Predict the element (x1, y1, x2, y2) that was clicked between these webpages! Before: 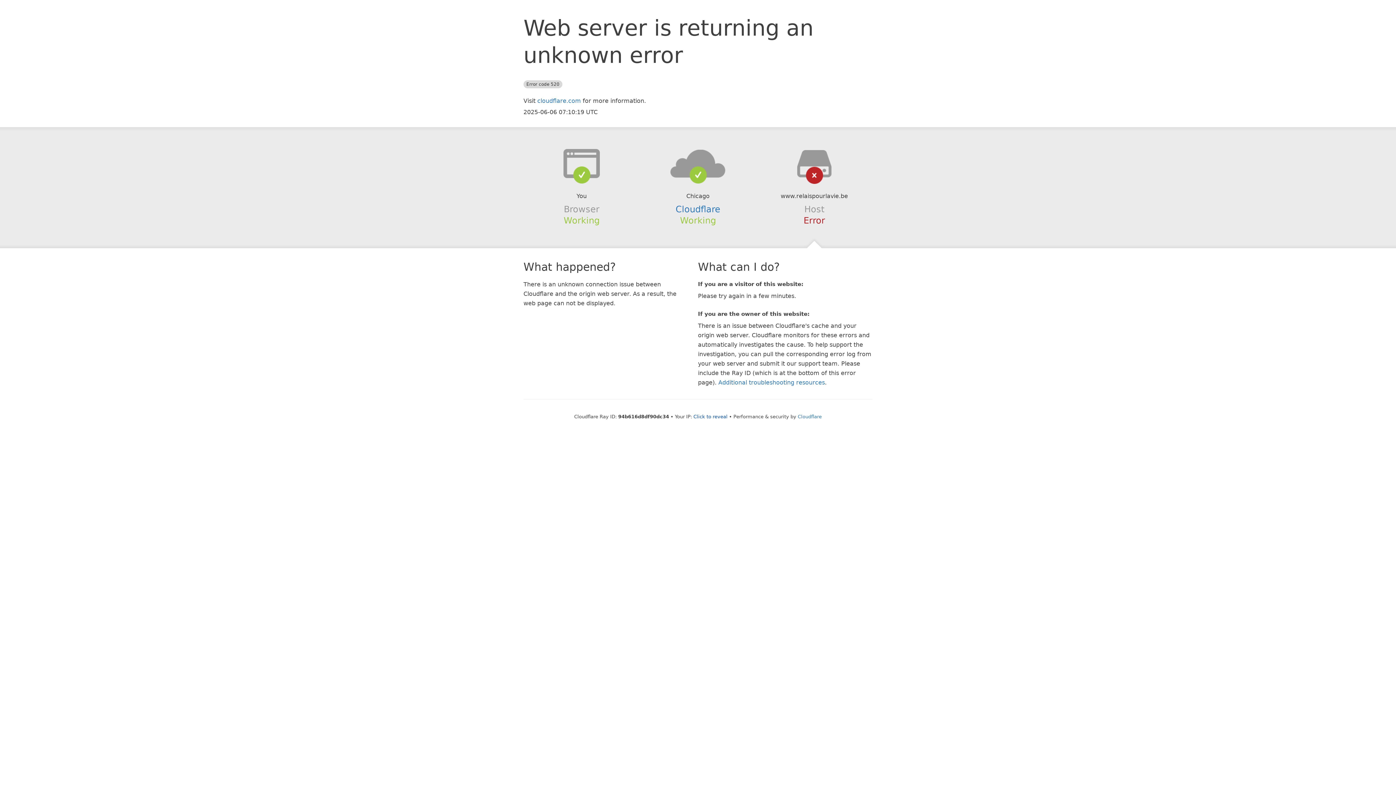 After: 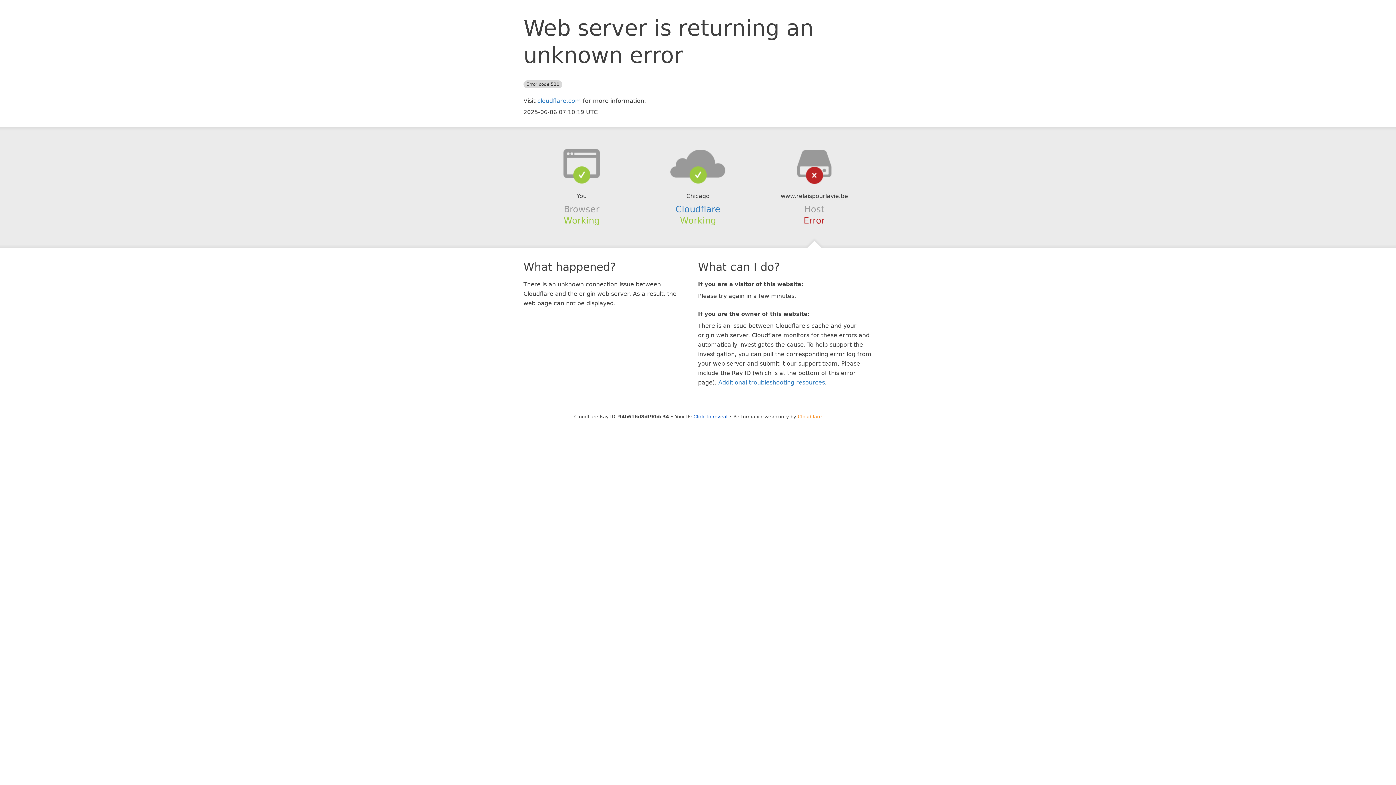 Action: bbox: (798, 414, 822, 419) label: Cloudflare